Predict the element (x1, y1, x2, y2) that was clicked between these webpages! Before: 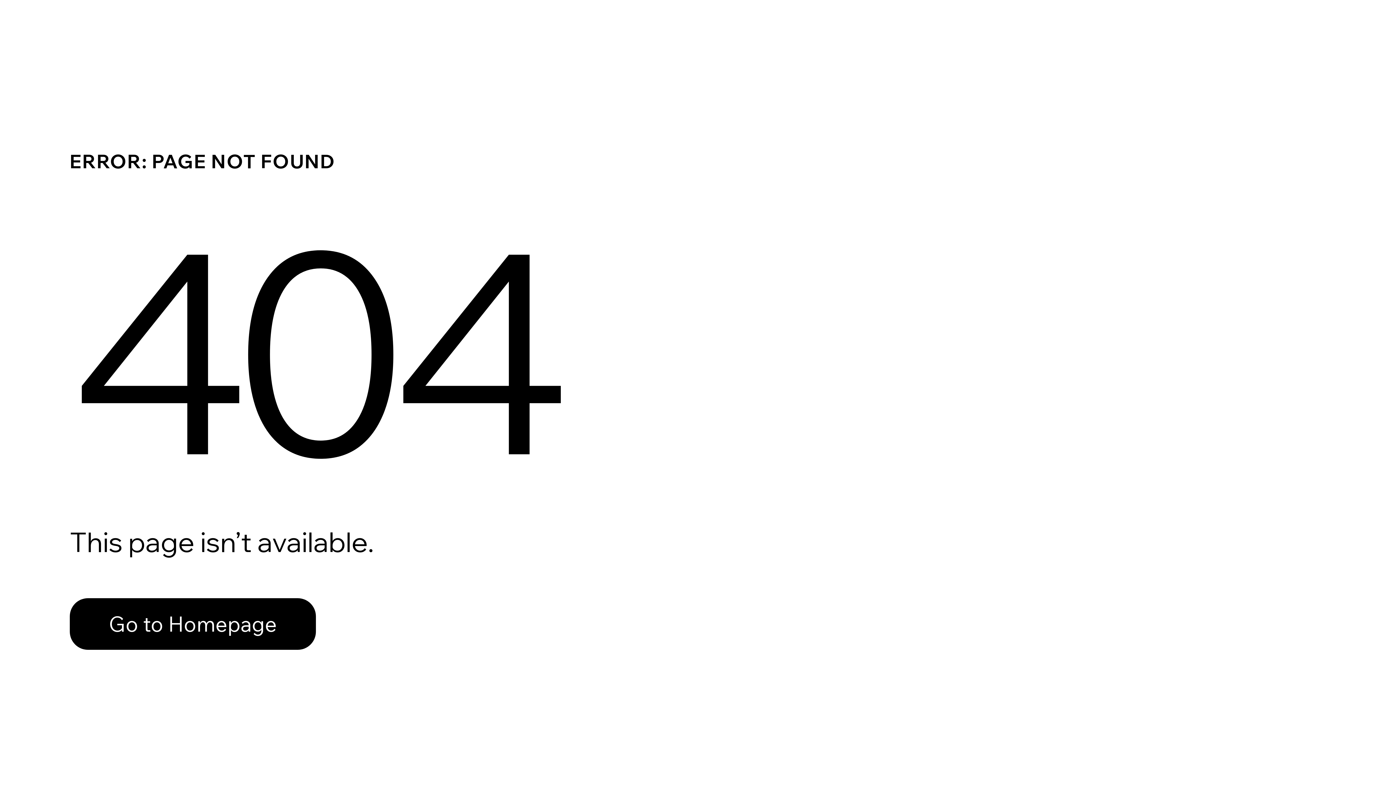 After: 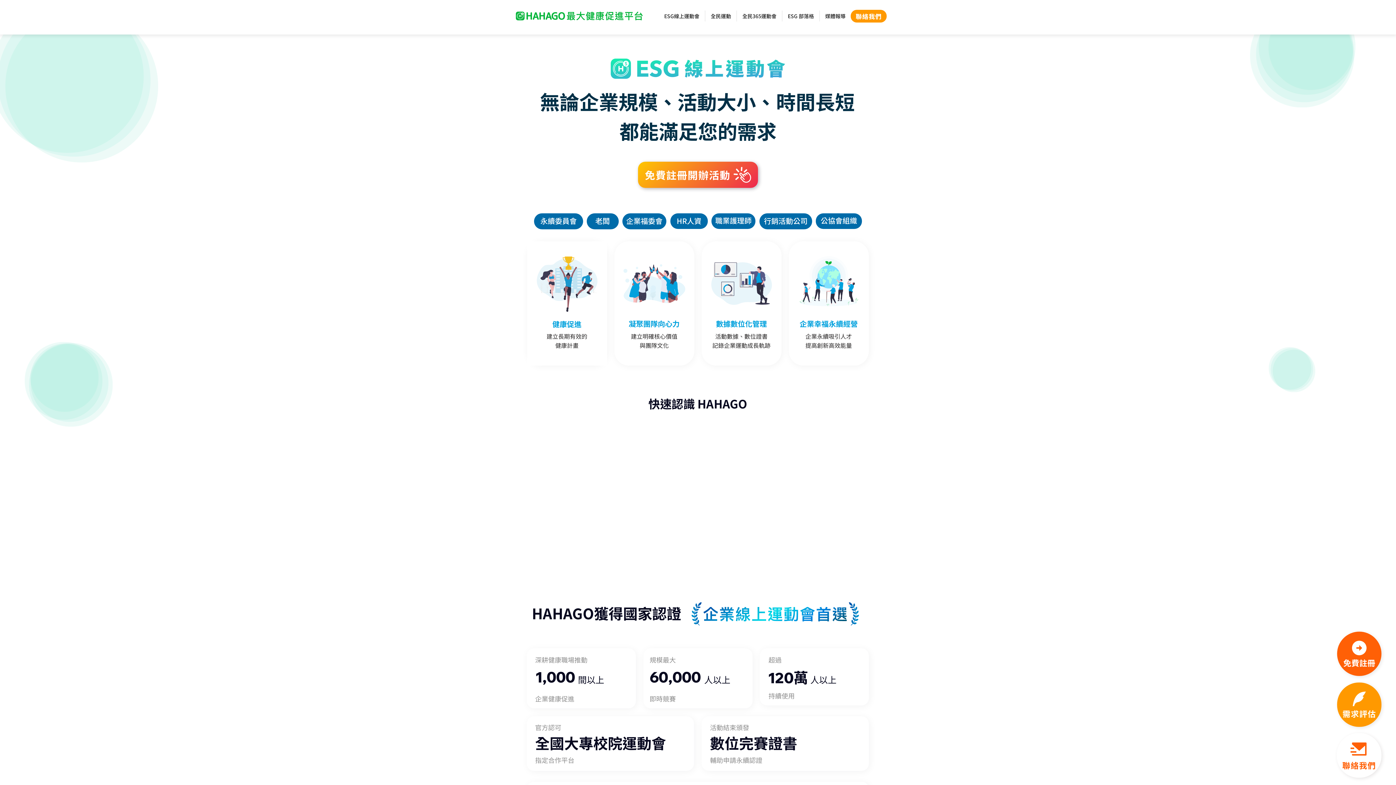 Action: bbox: (69, 582, 768, 659) label: Go to Homepage